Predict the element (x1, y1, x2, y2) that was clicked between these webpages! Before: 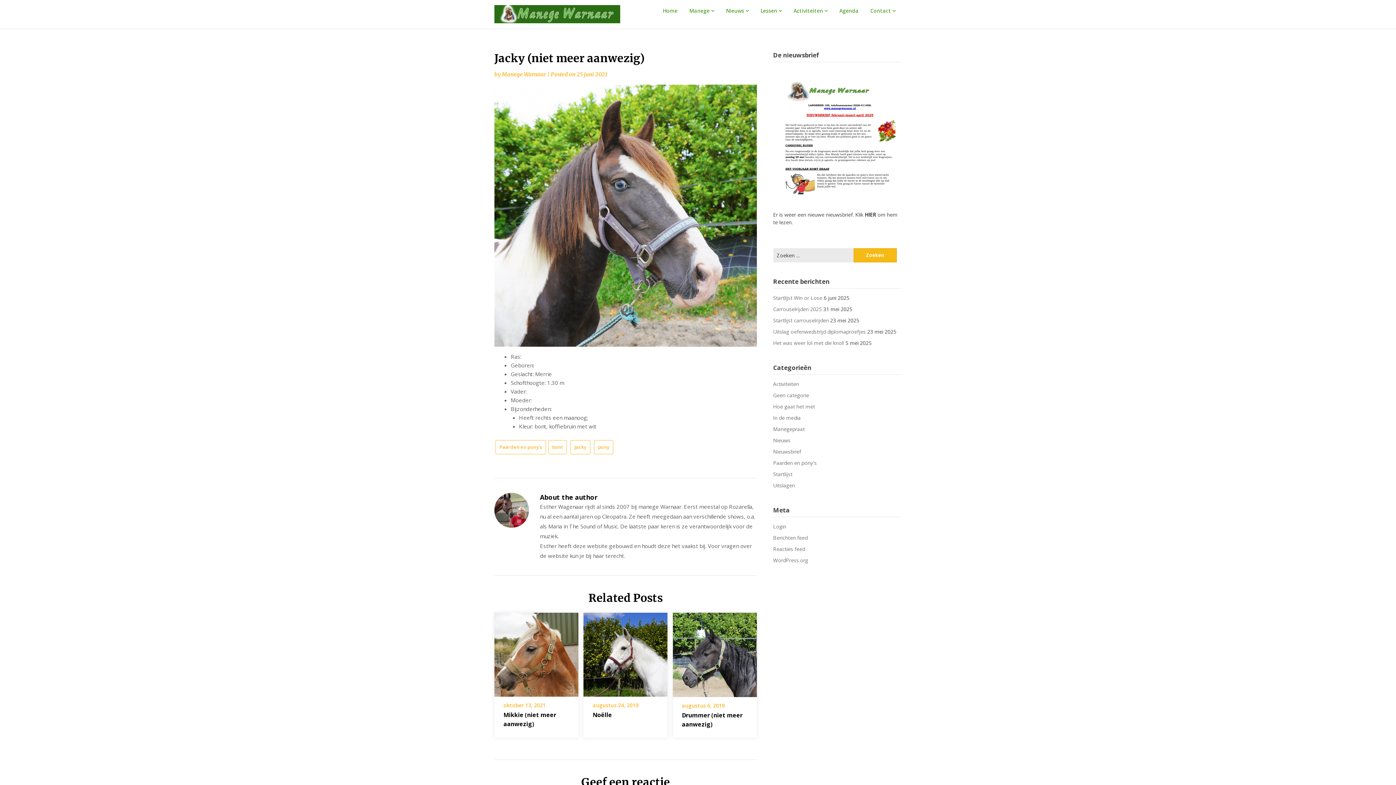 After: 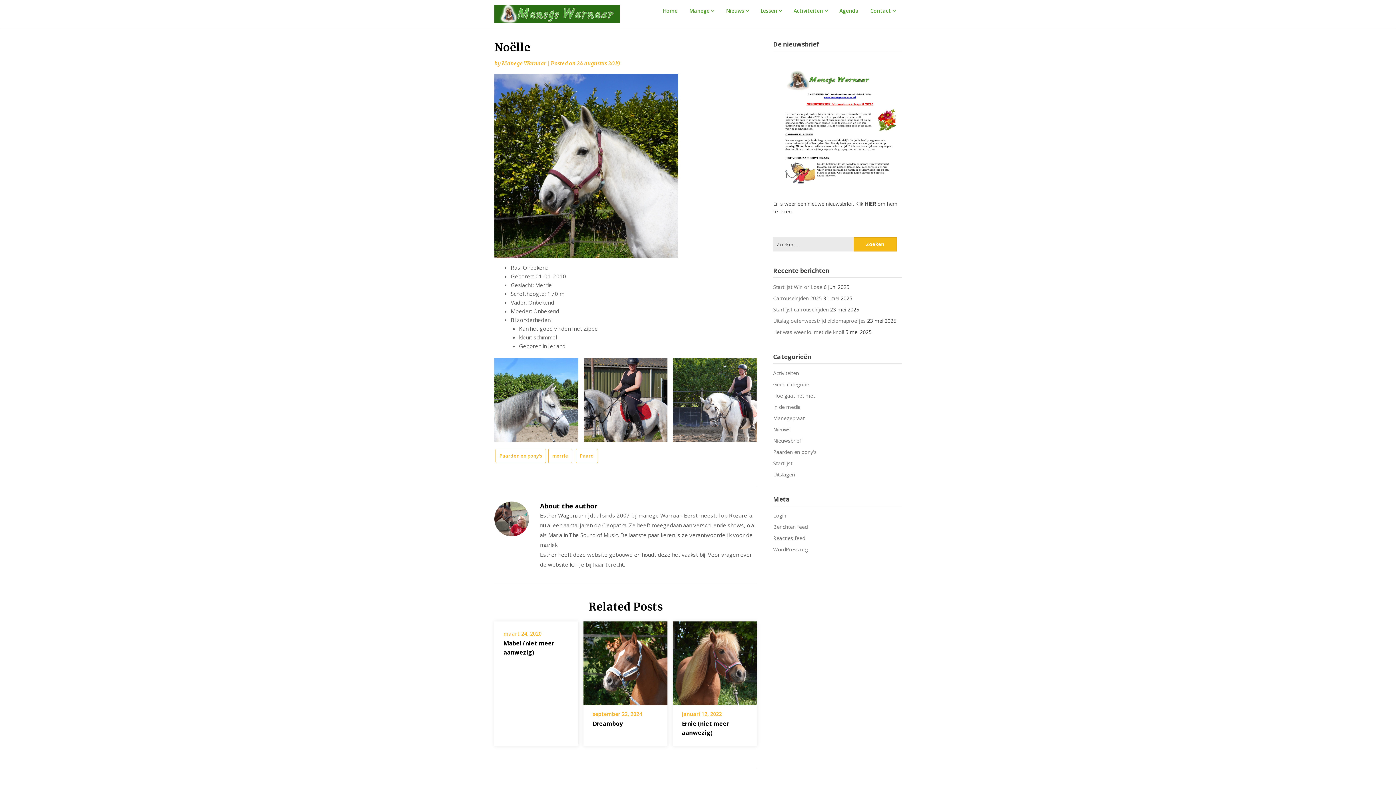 Action: bbox: (583, 649, 667, 656)